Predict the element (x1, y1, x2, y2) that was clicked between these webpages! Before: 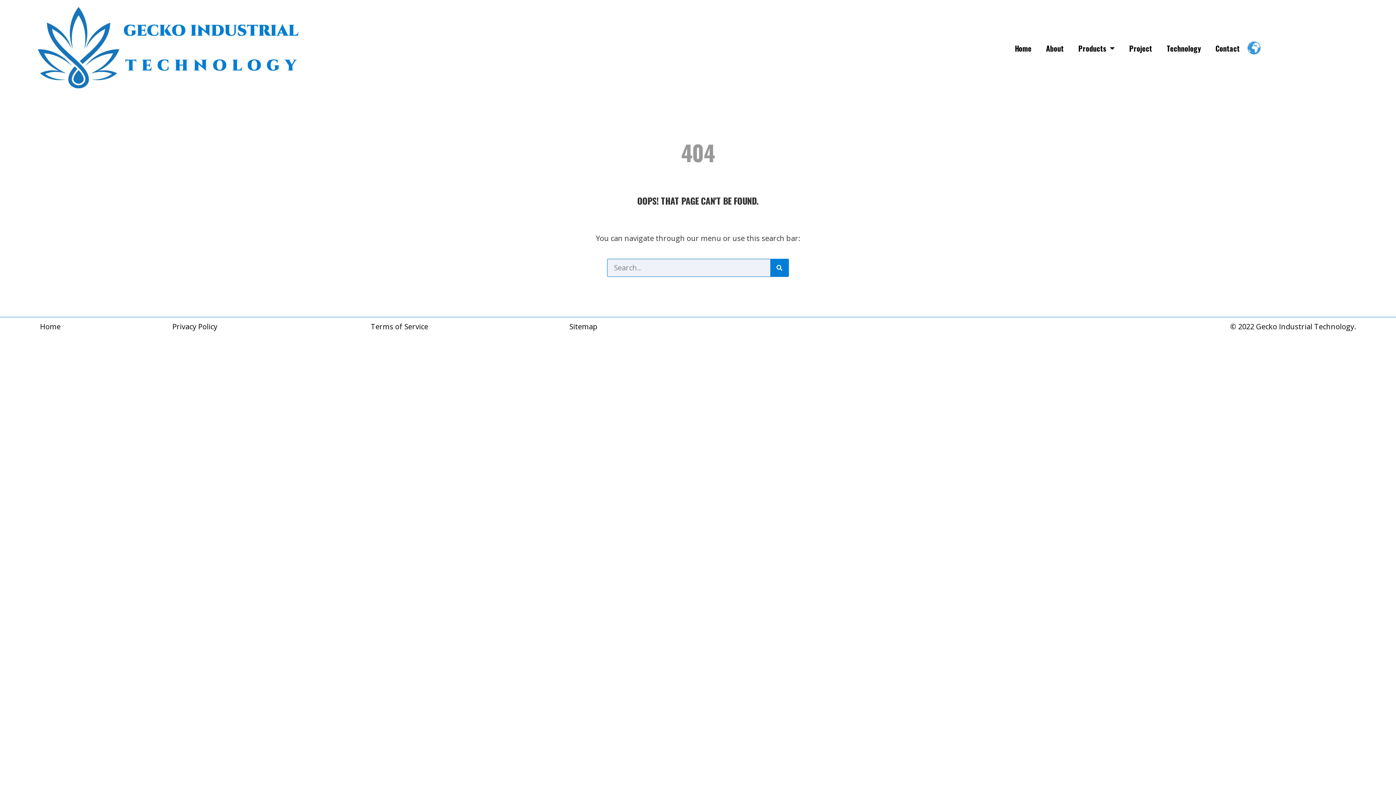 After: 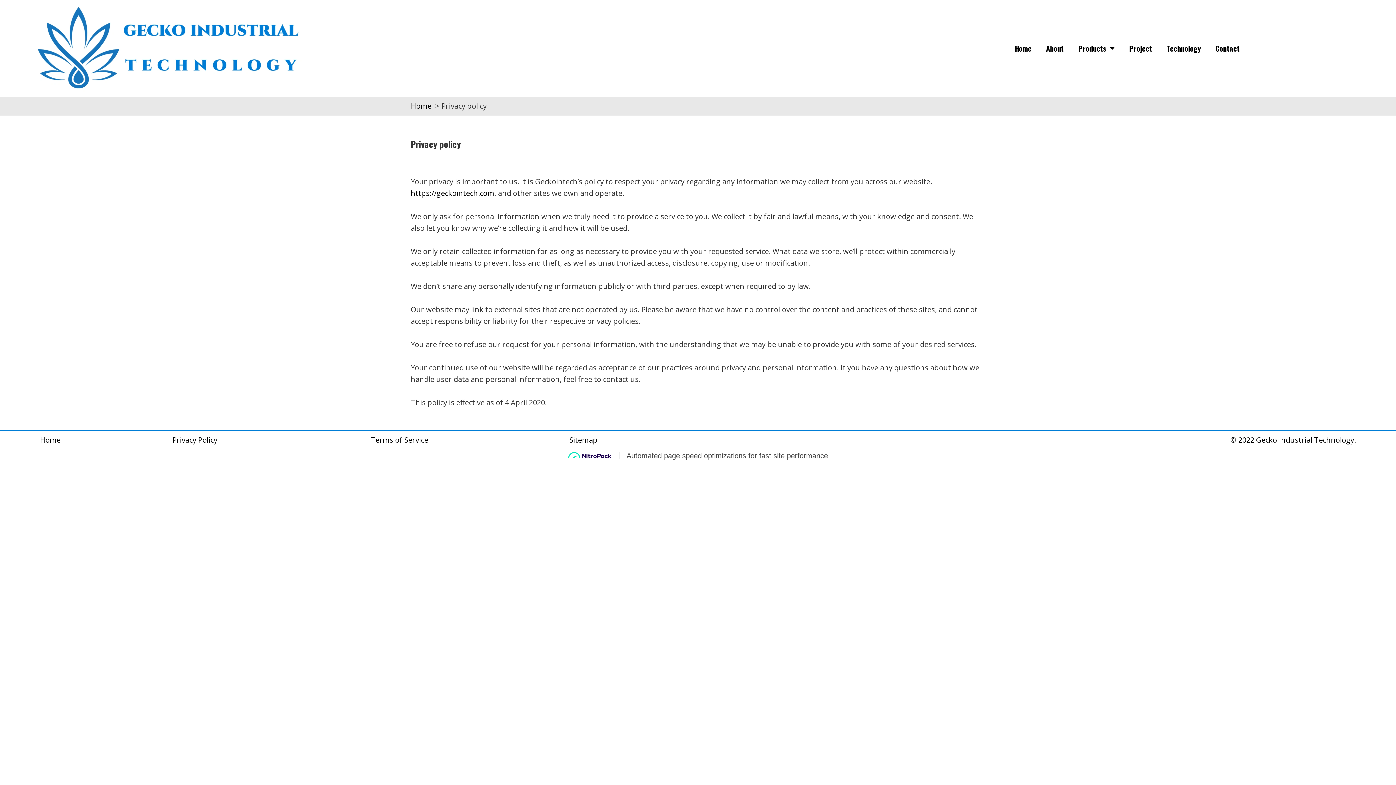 Action: bbox: (172, 321, 217, 331) label: Privacy Policy